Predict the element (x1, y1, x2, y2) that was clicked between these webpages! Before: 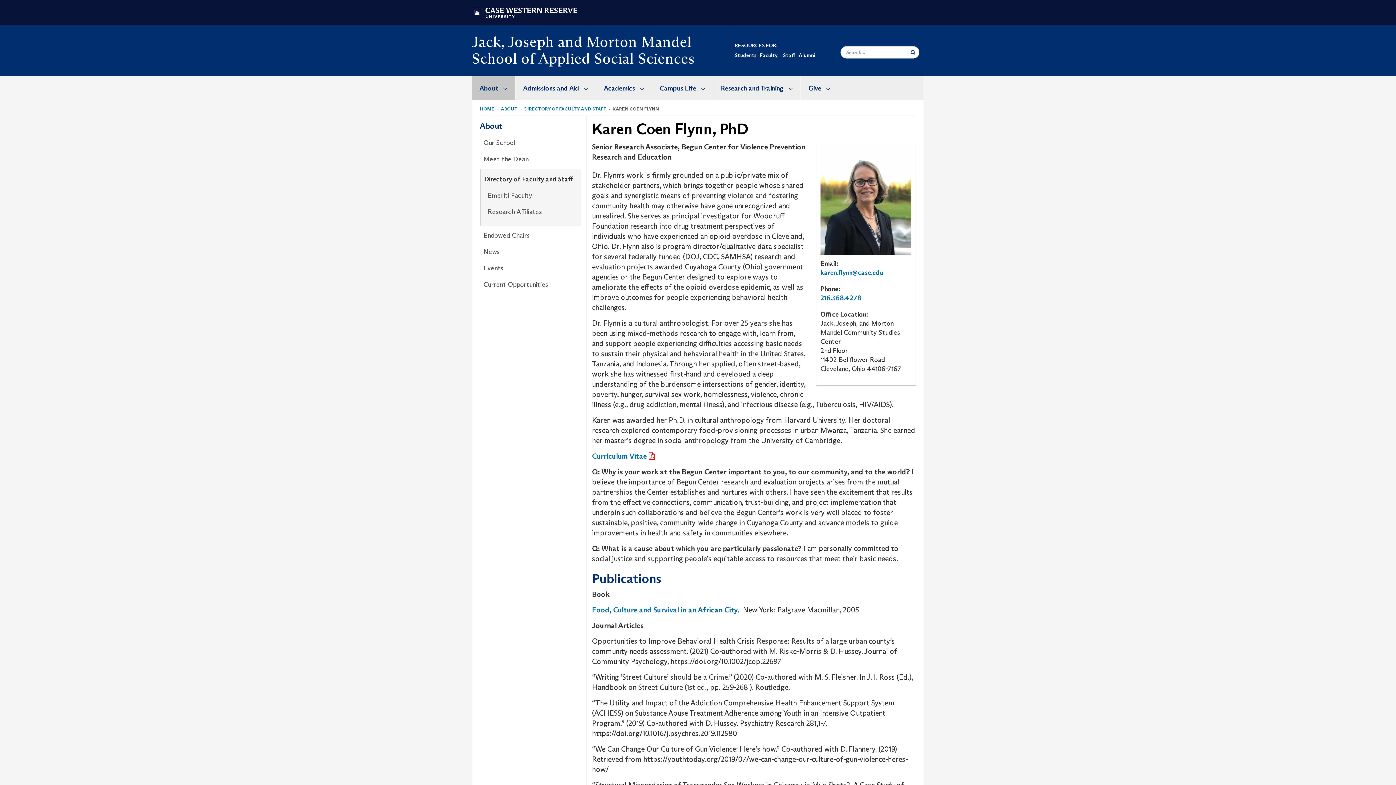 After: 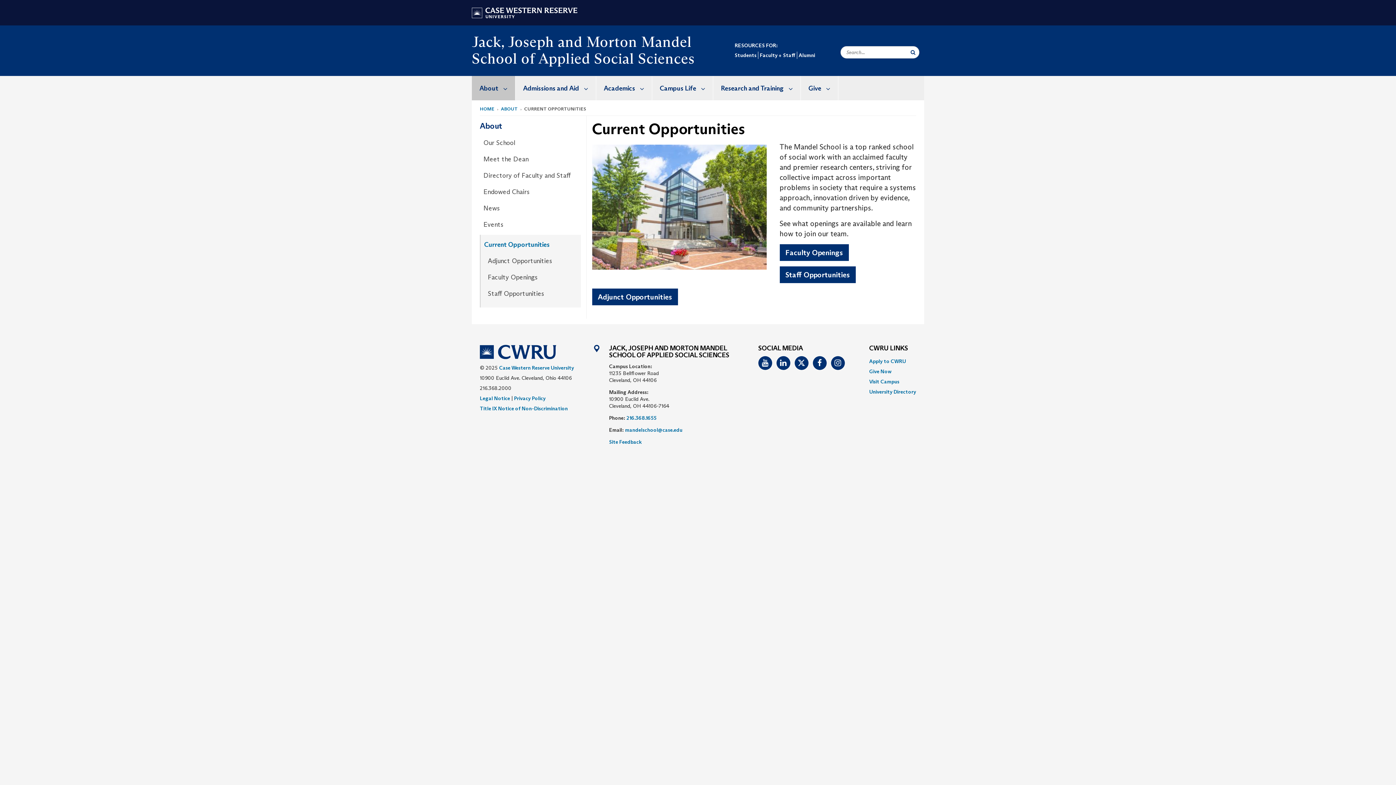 Action: label: Current Opportunities bbox: (483, 278, 580, 291)